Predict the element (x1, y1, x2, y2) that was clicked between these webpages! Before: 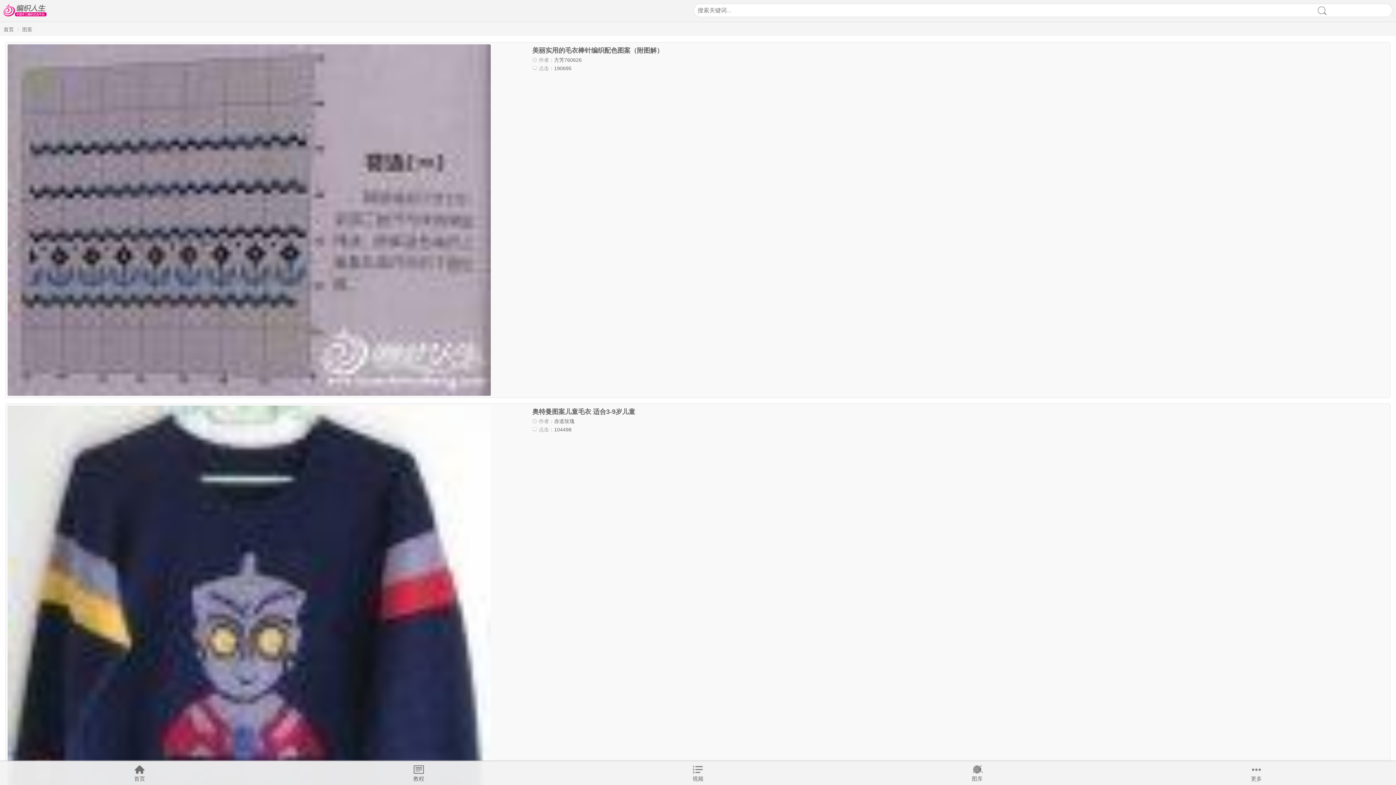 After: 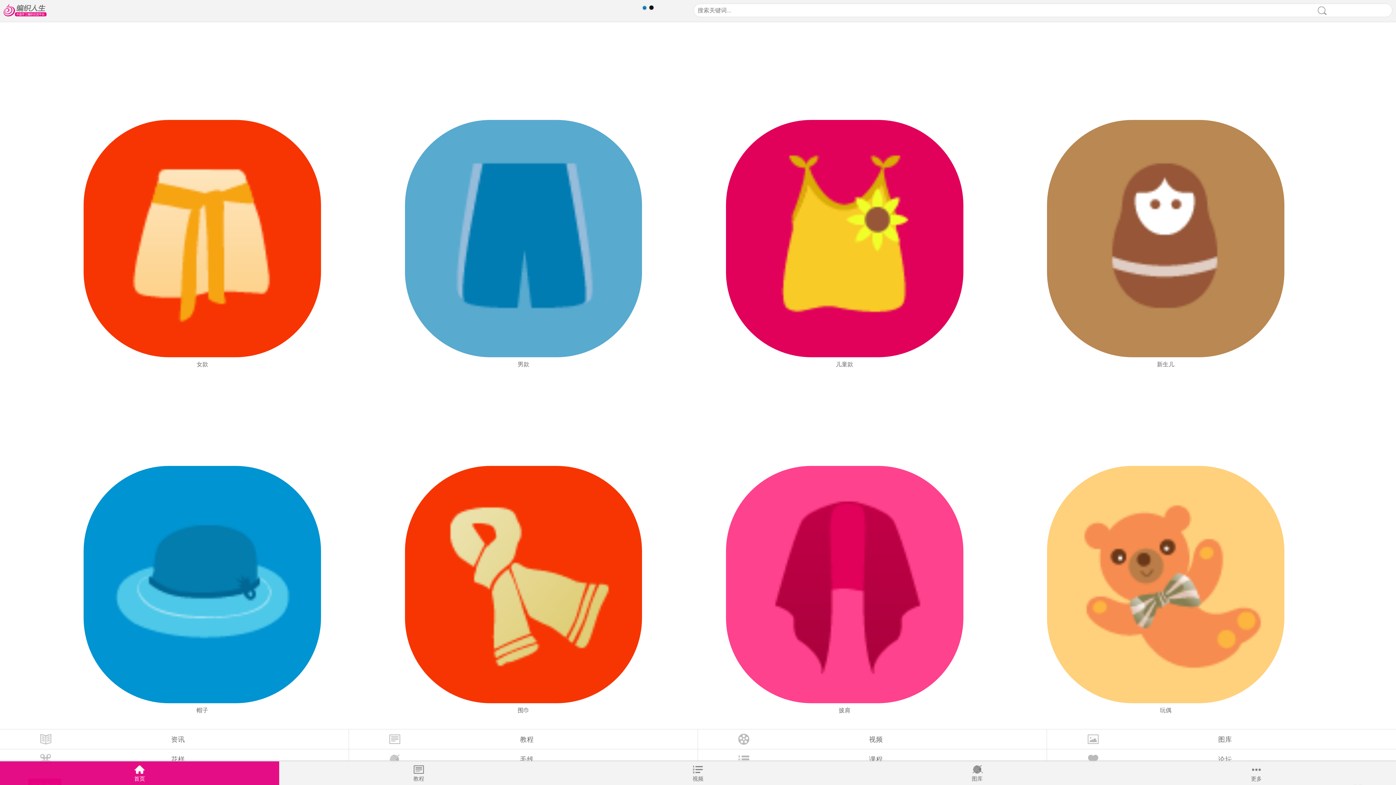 Action: bbox: (0, 10, 46, 17)